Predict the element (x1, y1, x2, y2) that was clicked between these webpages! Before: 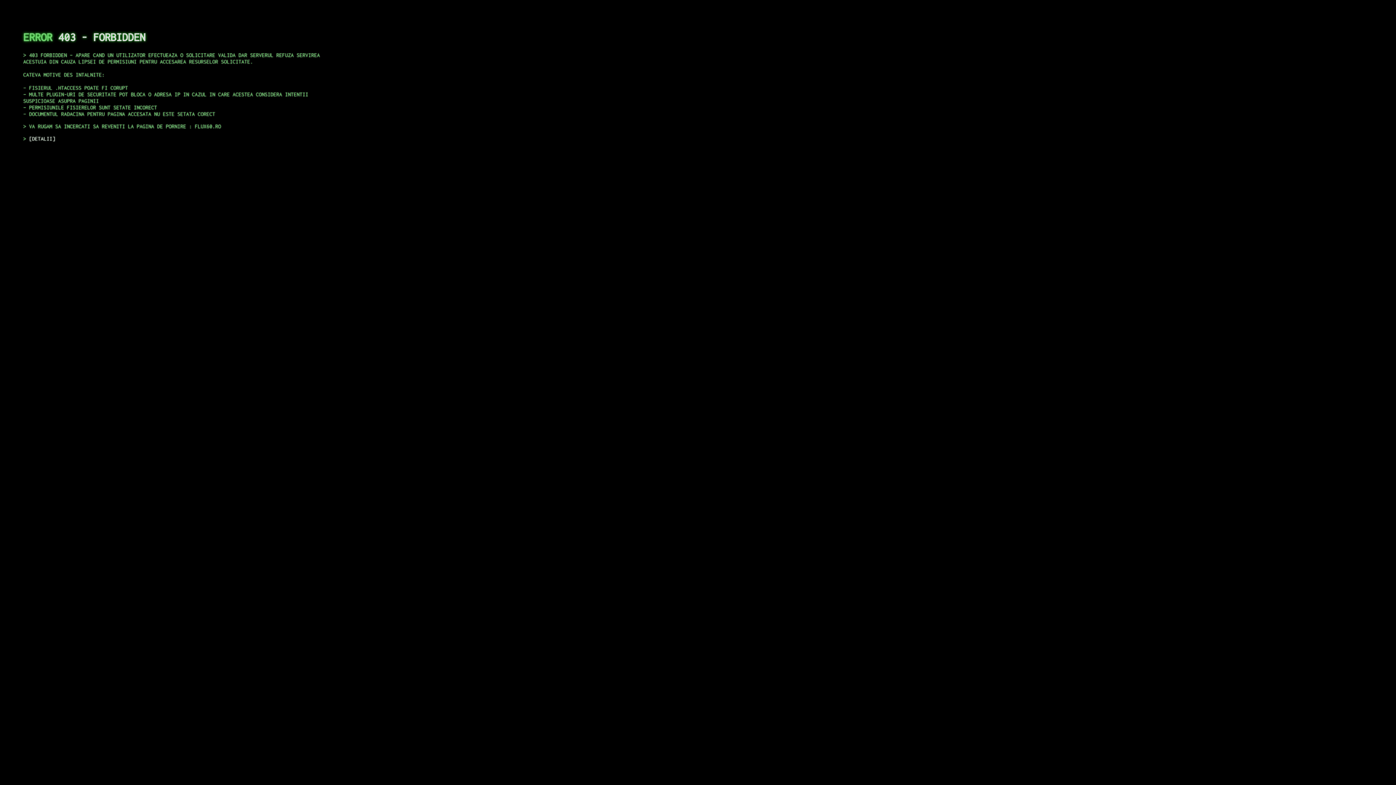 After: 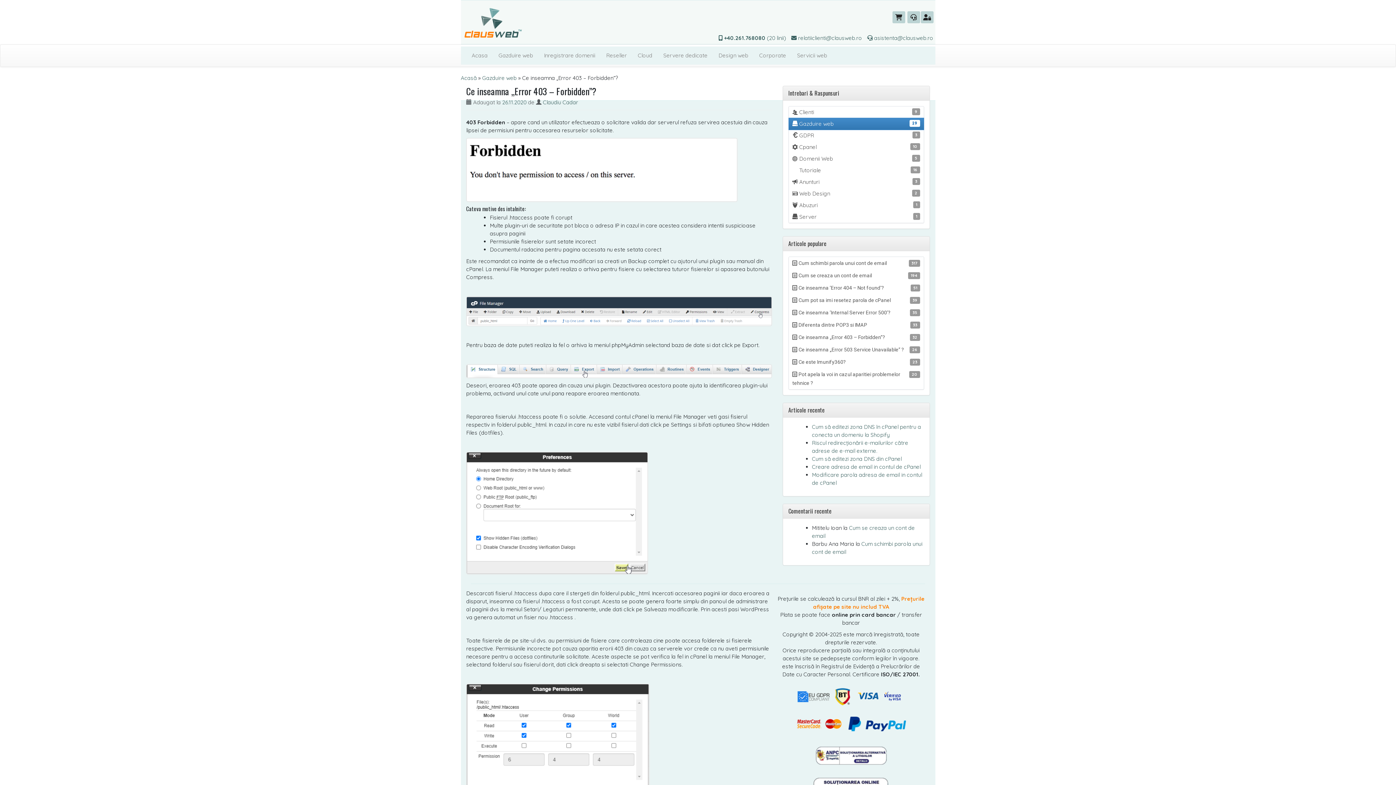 Action: bbox: (29, 135, 55, 141) label: DETALII